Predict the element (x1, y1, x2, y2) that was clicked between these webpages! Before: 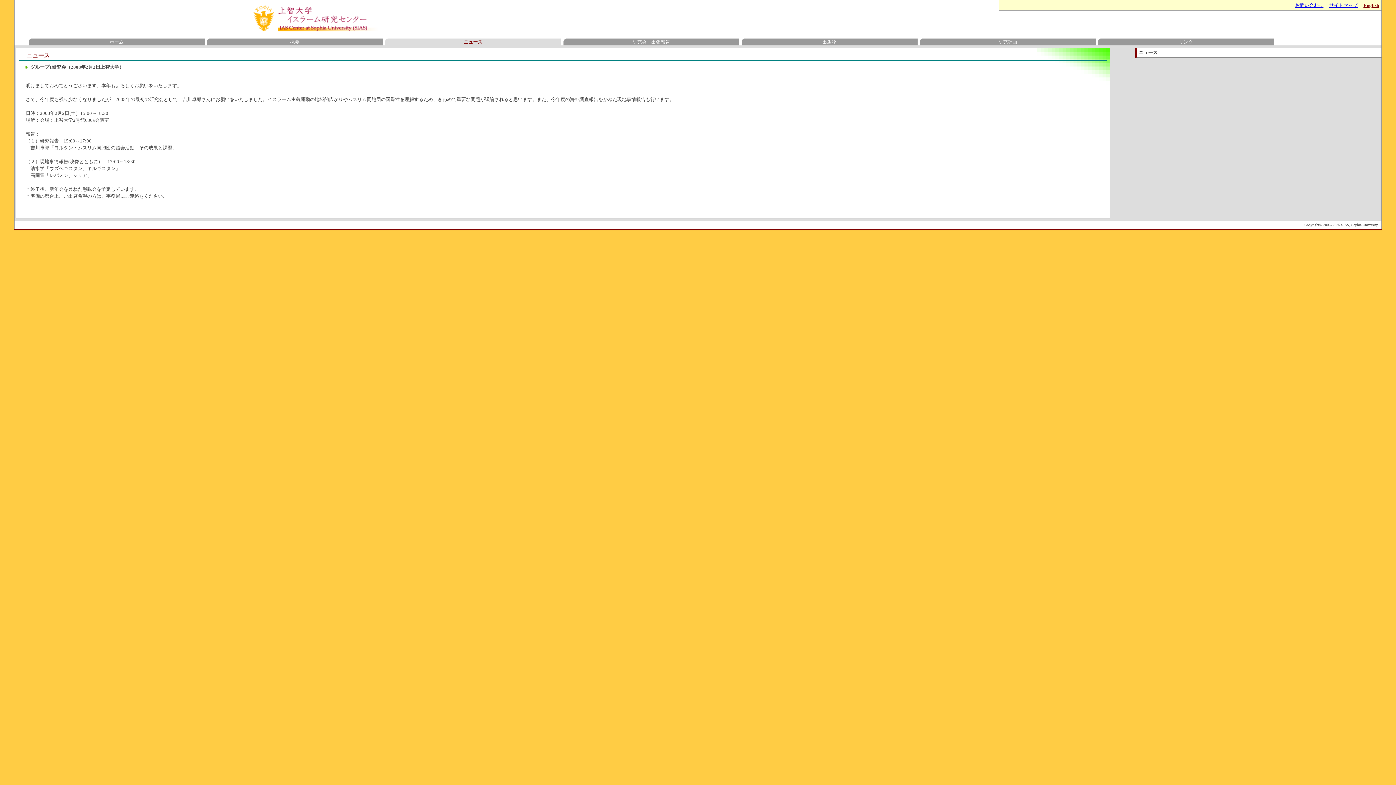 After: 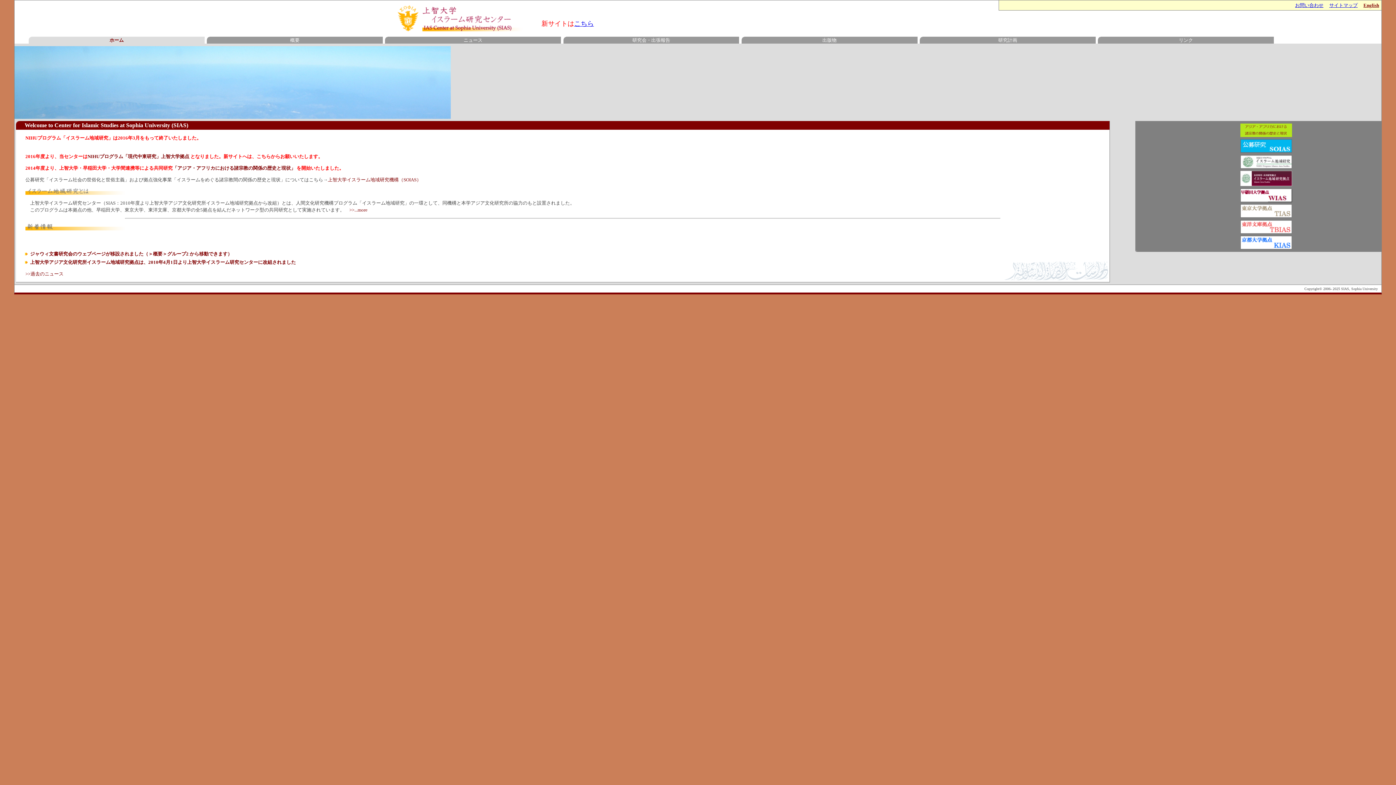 Action: bbox: (250, 32, 395, 37)